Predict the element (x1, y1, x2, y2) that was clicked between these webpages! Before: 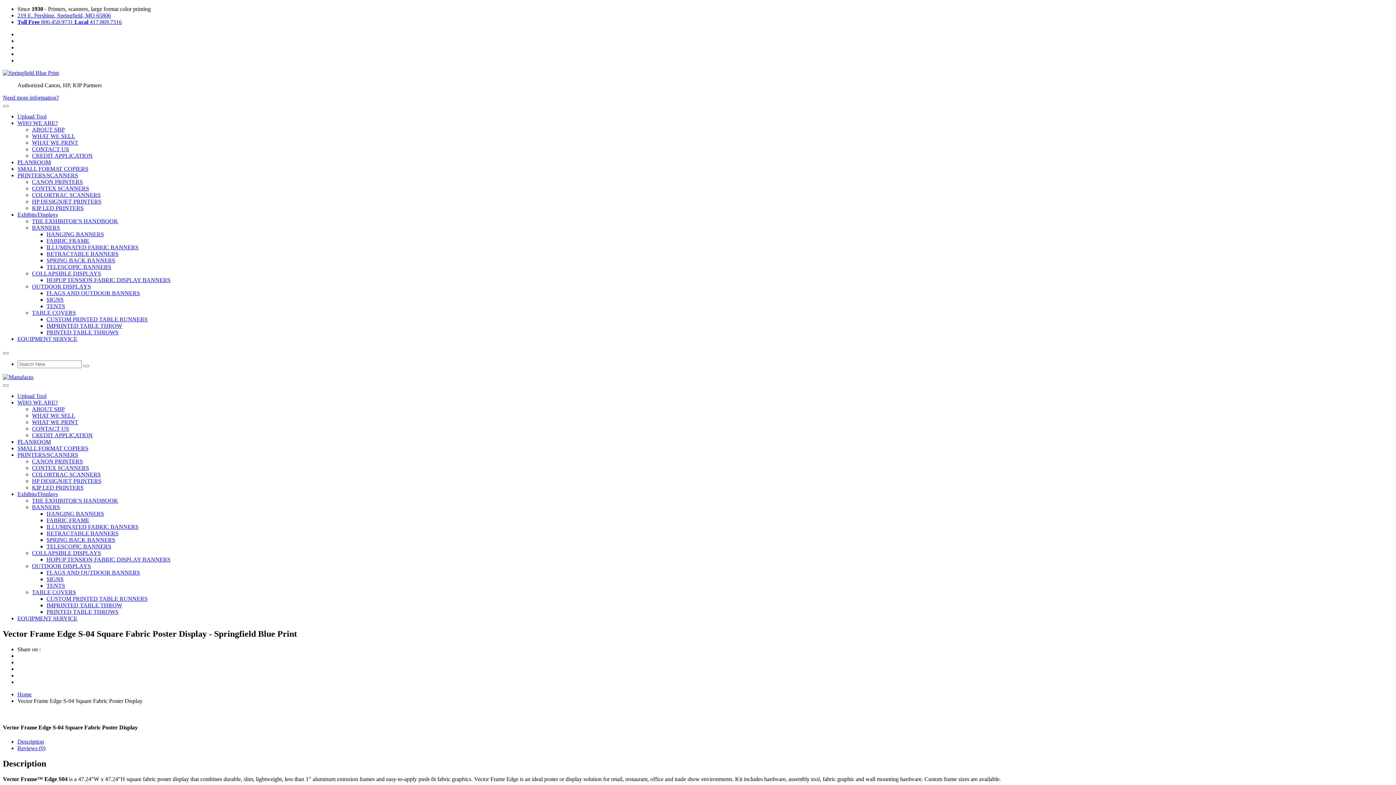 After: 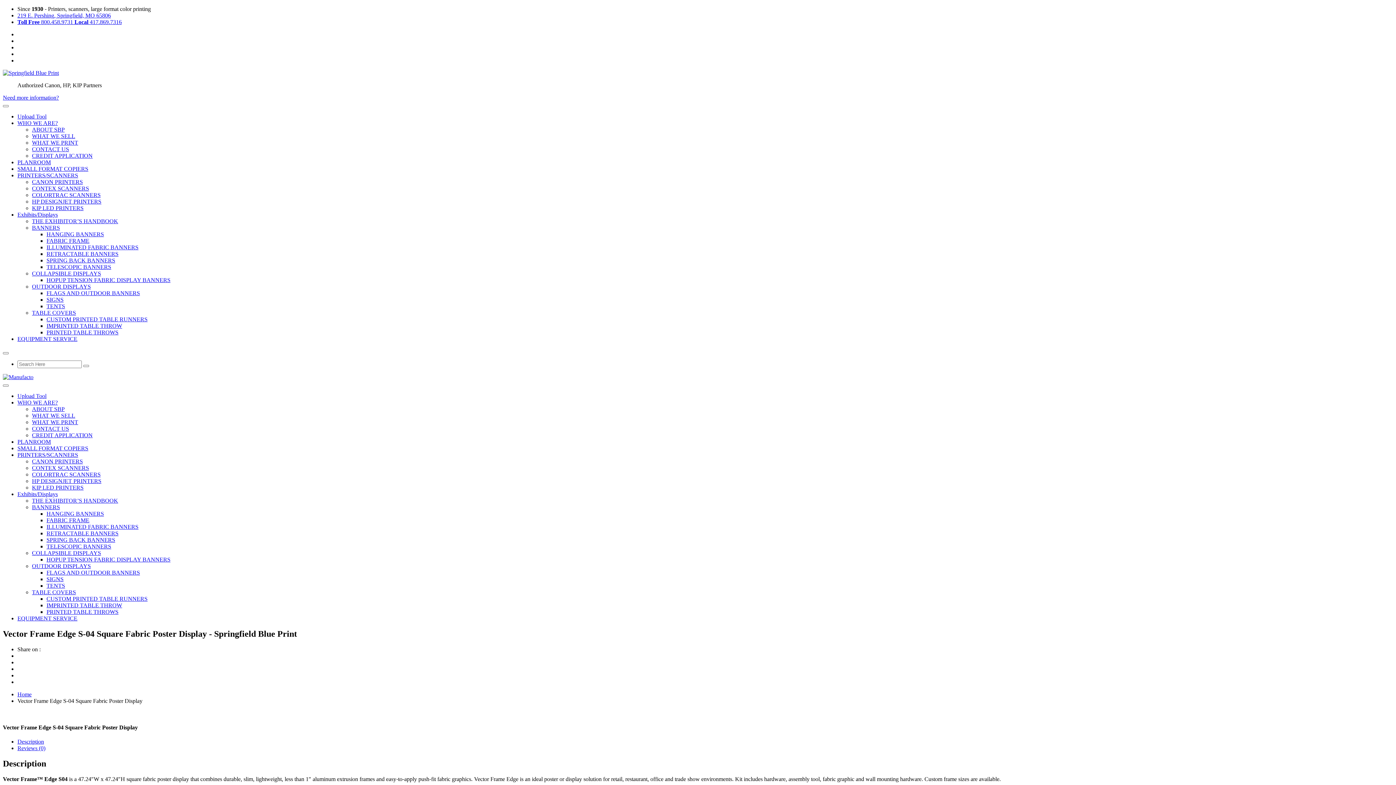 Action: label: PRINTERS/SCANNERS bbox: (17, 452, 78, 458)